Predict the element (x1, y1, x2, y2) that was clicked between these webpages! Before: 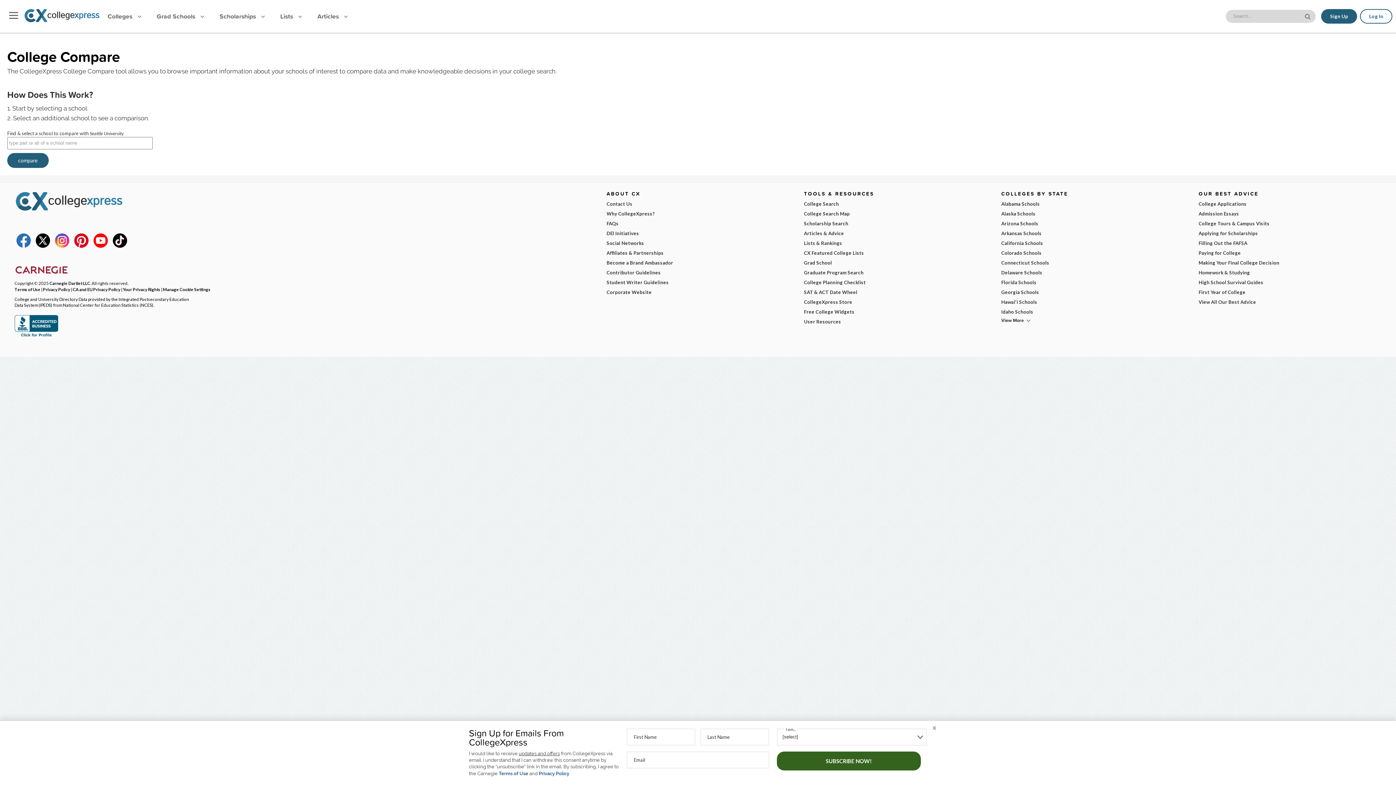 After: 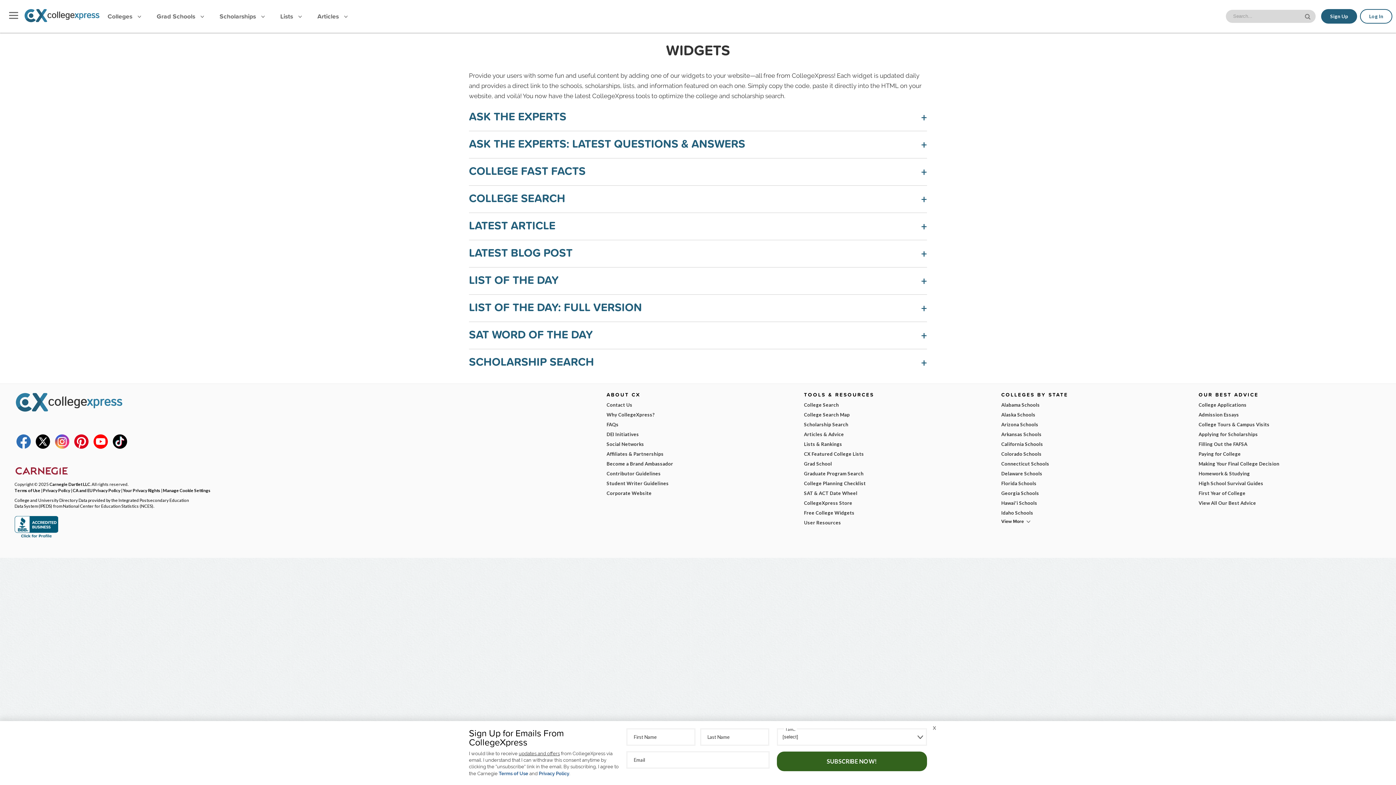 Action: bbox: (804, 307, 987, 317) label: Free College Widgets